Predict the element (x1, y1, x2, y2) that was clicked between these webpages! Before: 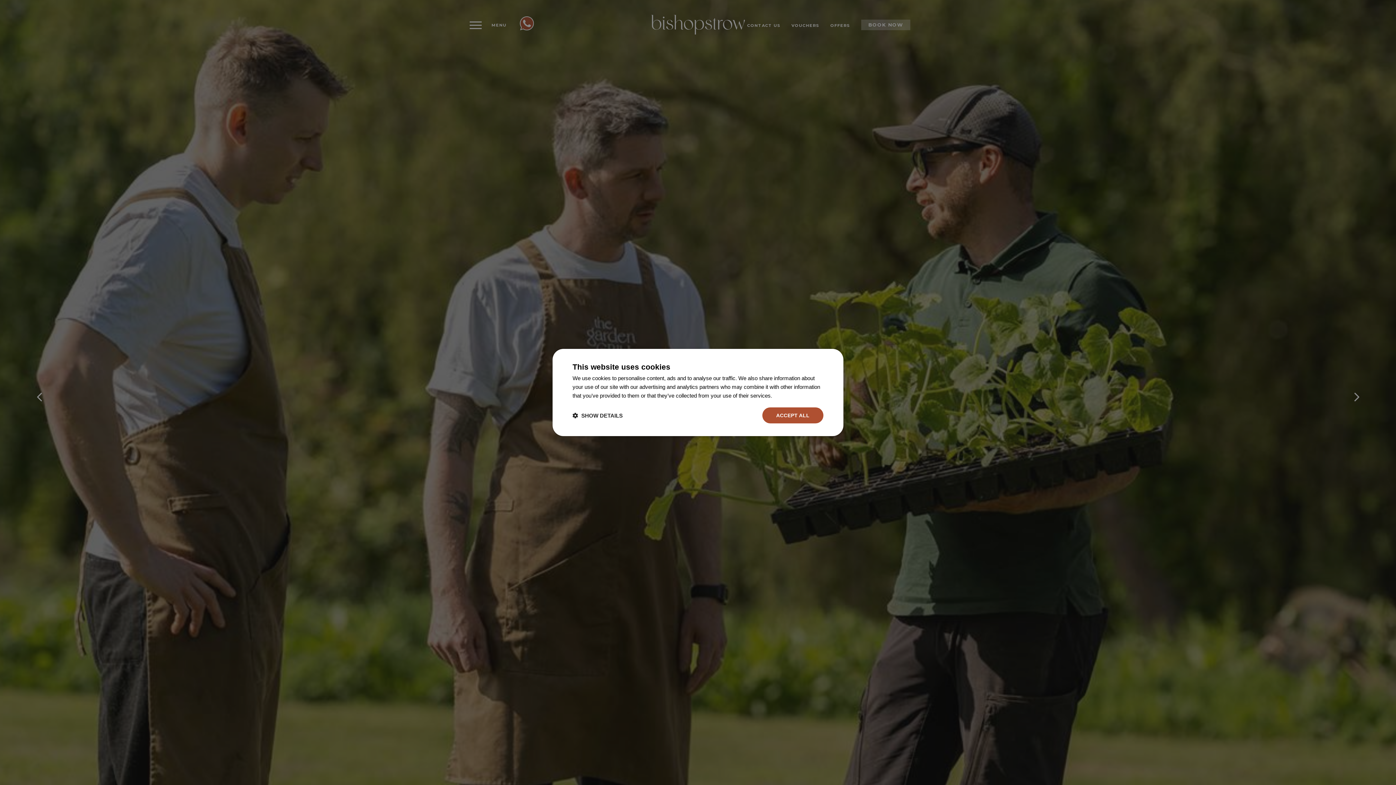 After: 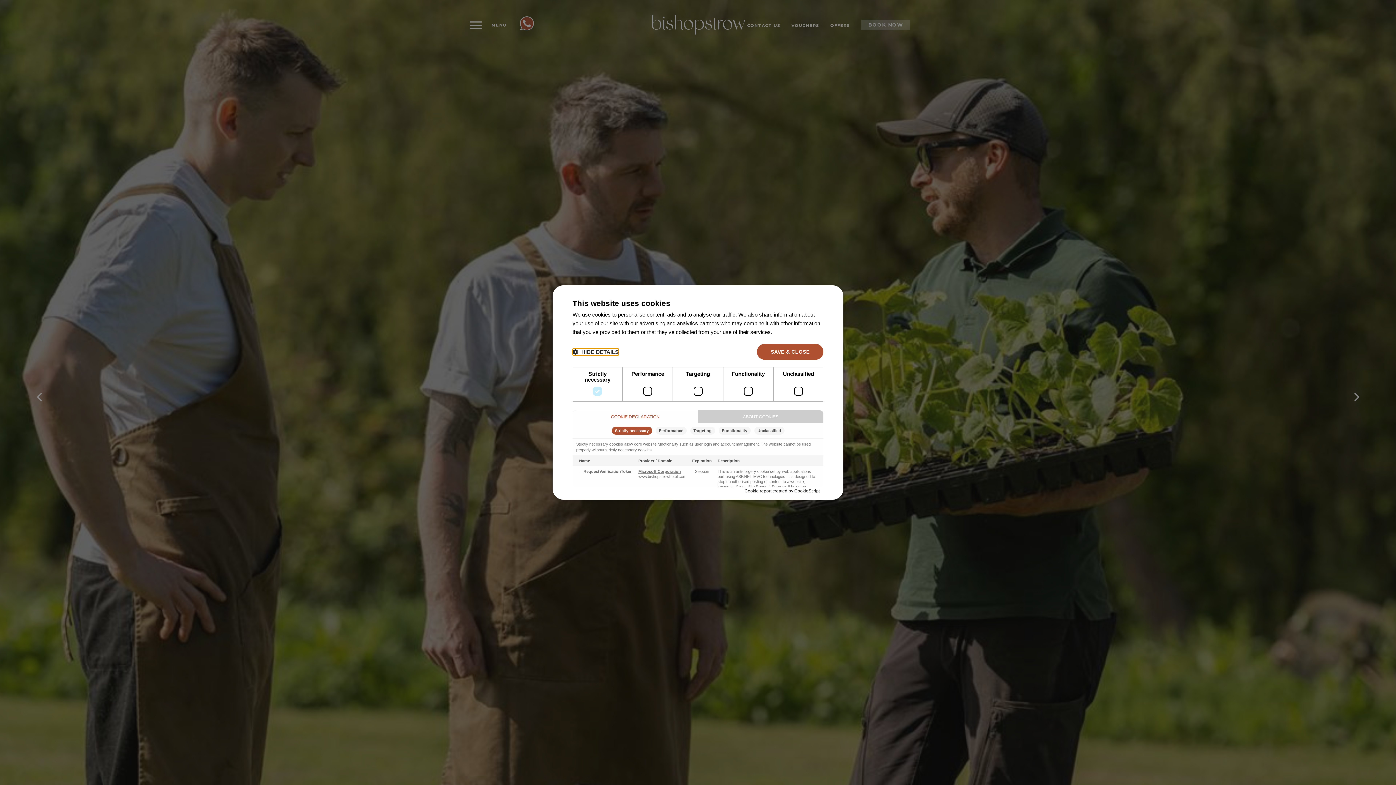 Action: label:  SHOW DETAILS bbox: (572, 412, 622, 419)